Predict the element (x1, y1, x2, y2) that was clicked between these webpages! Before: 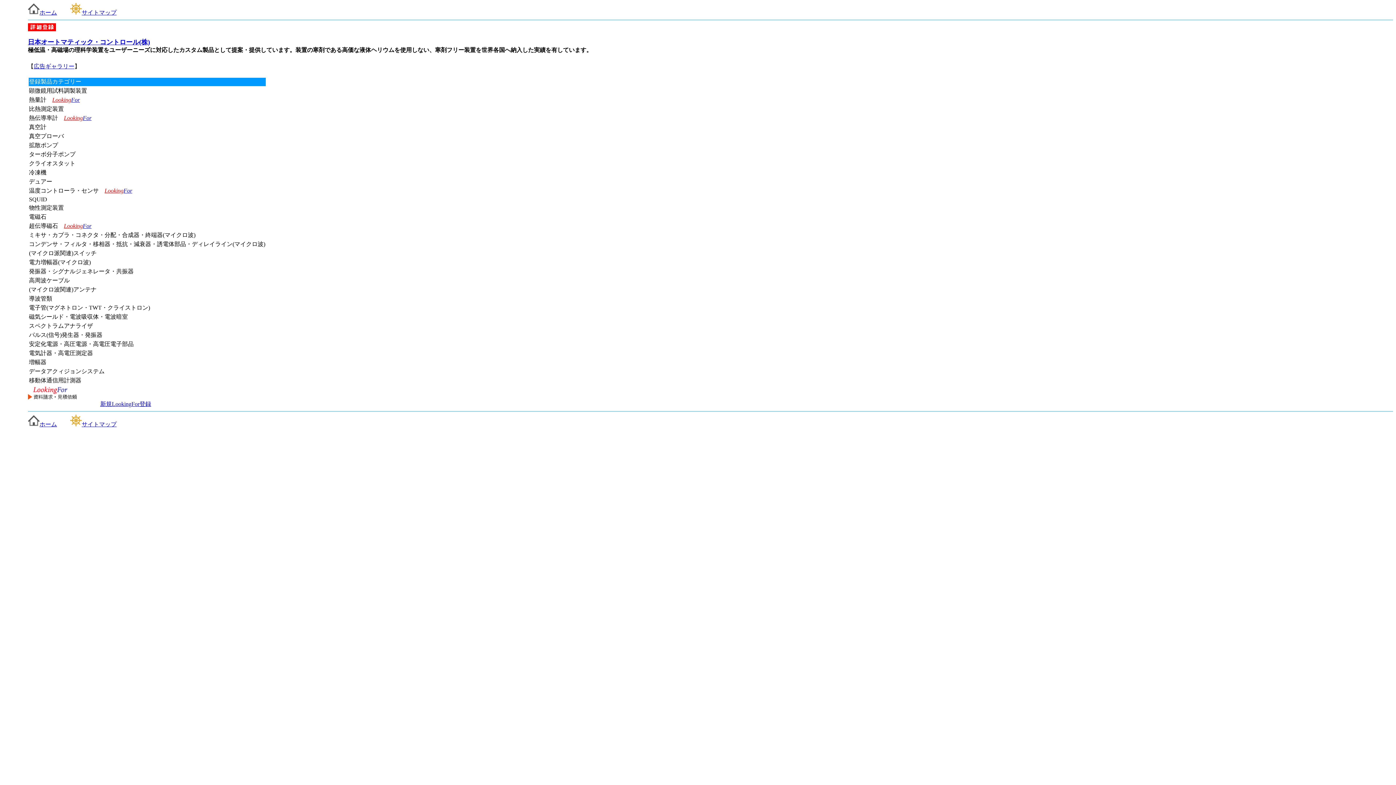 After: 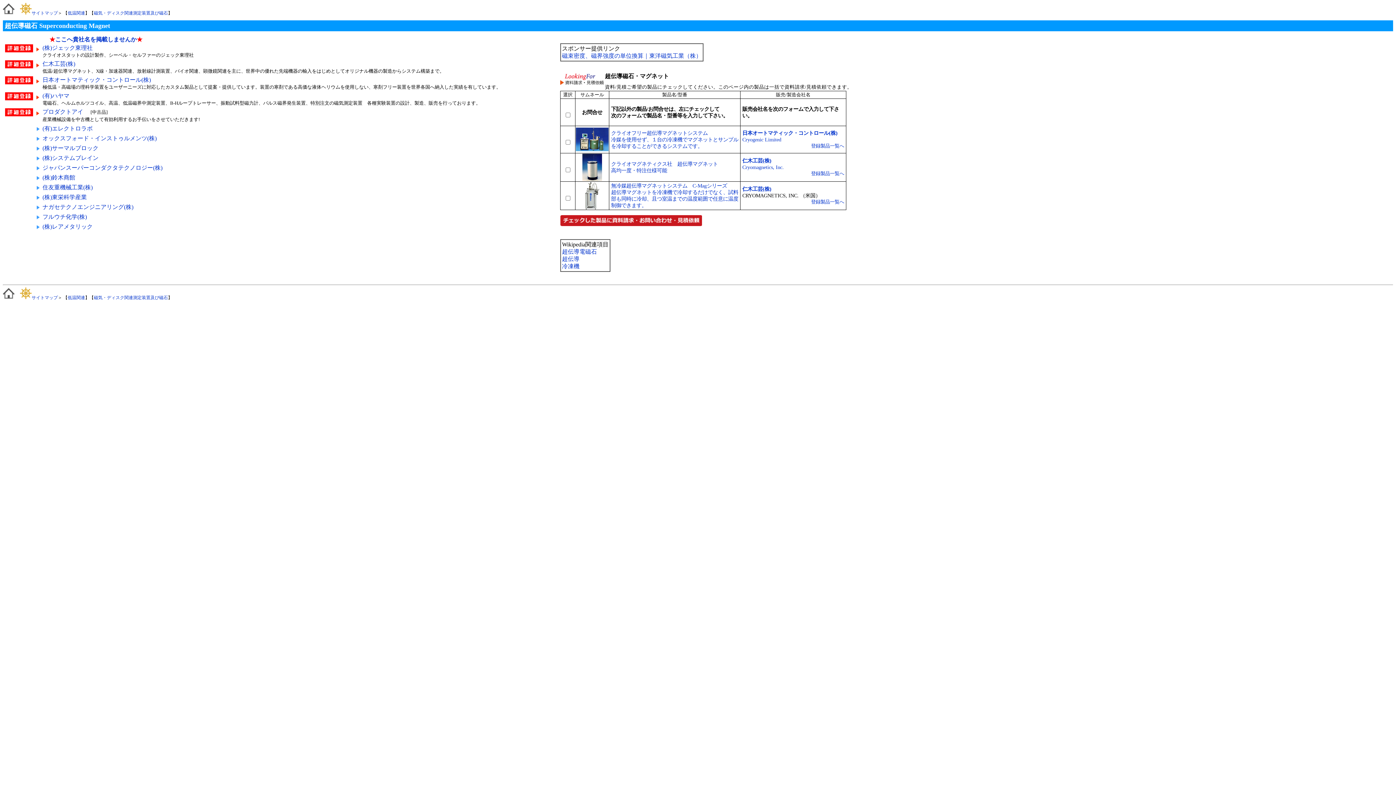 Action: label: LookingFor bbox: (63, 222, 91, 229)